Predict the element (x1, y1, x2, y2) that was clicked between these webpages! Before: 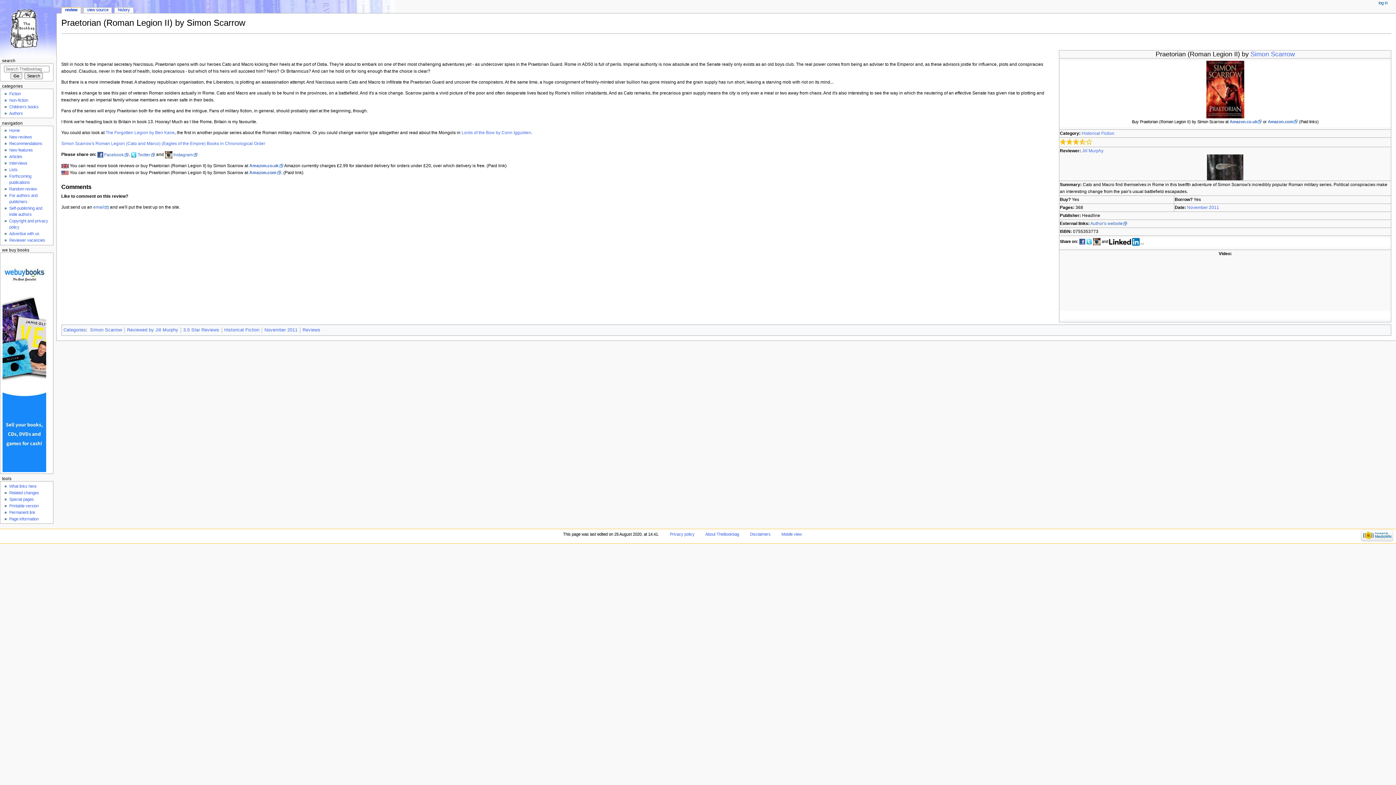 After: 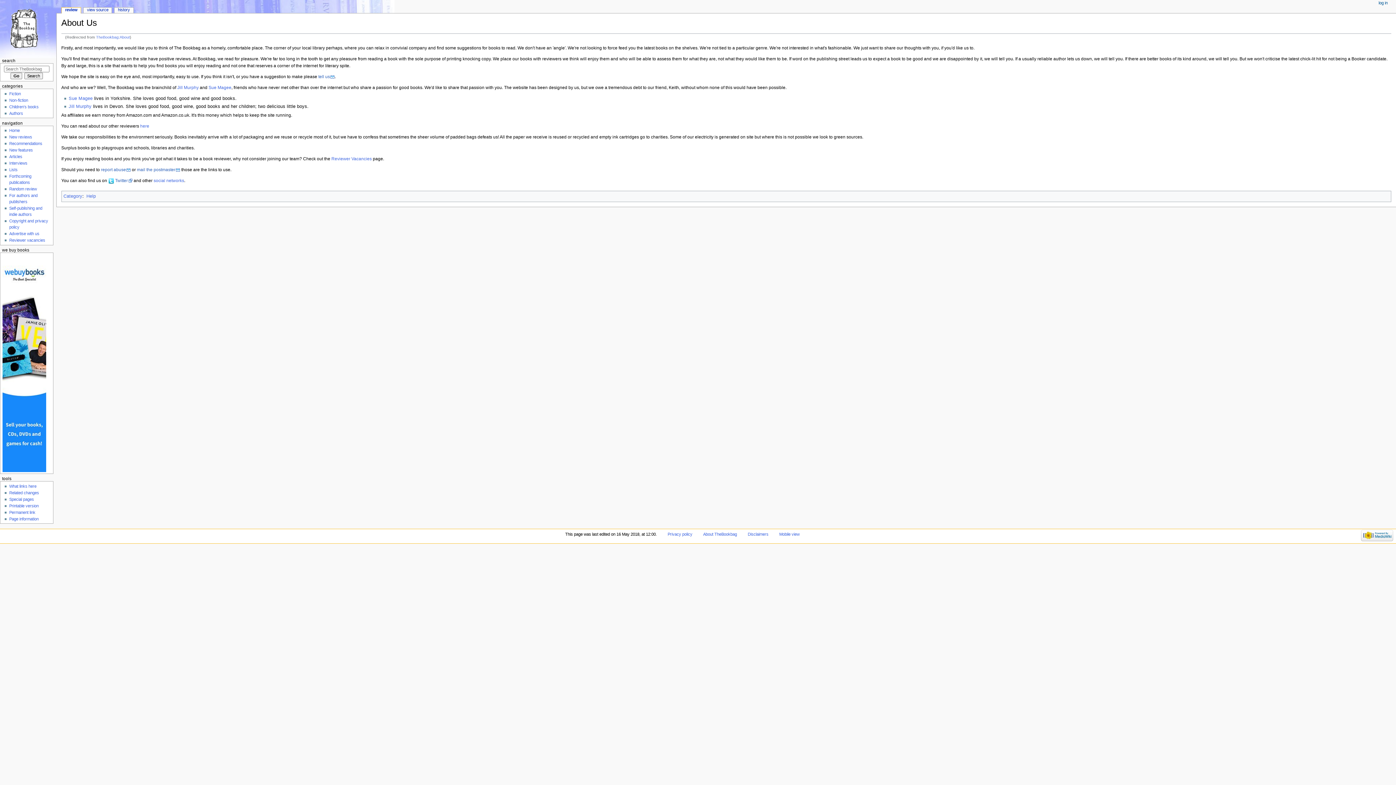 Action: label: About TheBookbag bbox: (705, 532, 739, 536)